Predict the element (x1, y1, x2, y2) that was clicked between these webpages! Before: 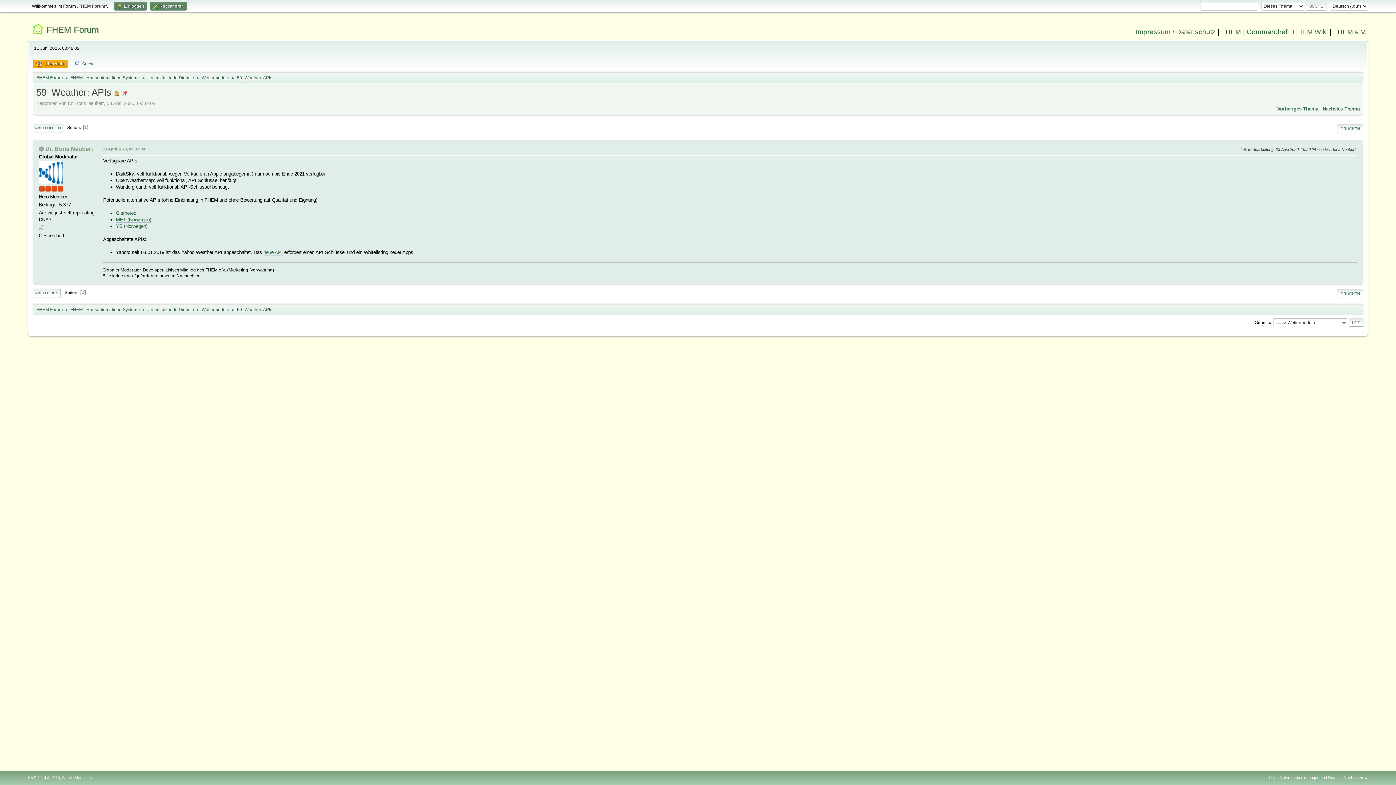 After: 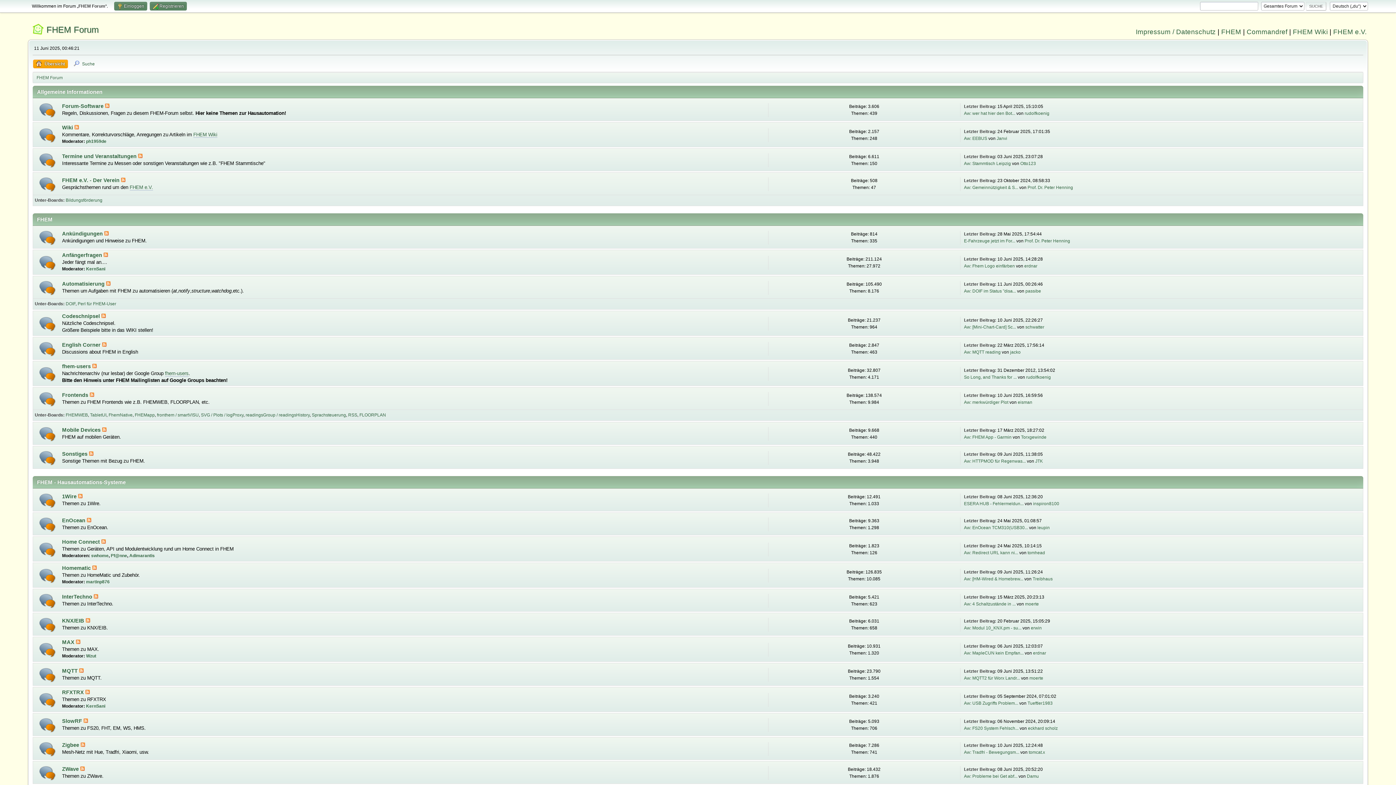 Action: bbox: (36, 71, 62, 81) label: FHEM Forum